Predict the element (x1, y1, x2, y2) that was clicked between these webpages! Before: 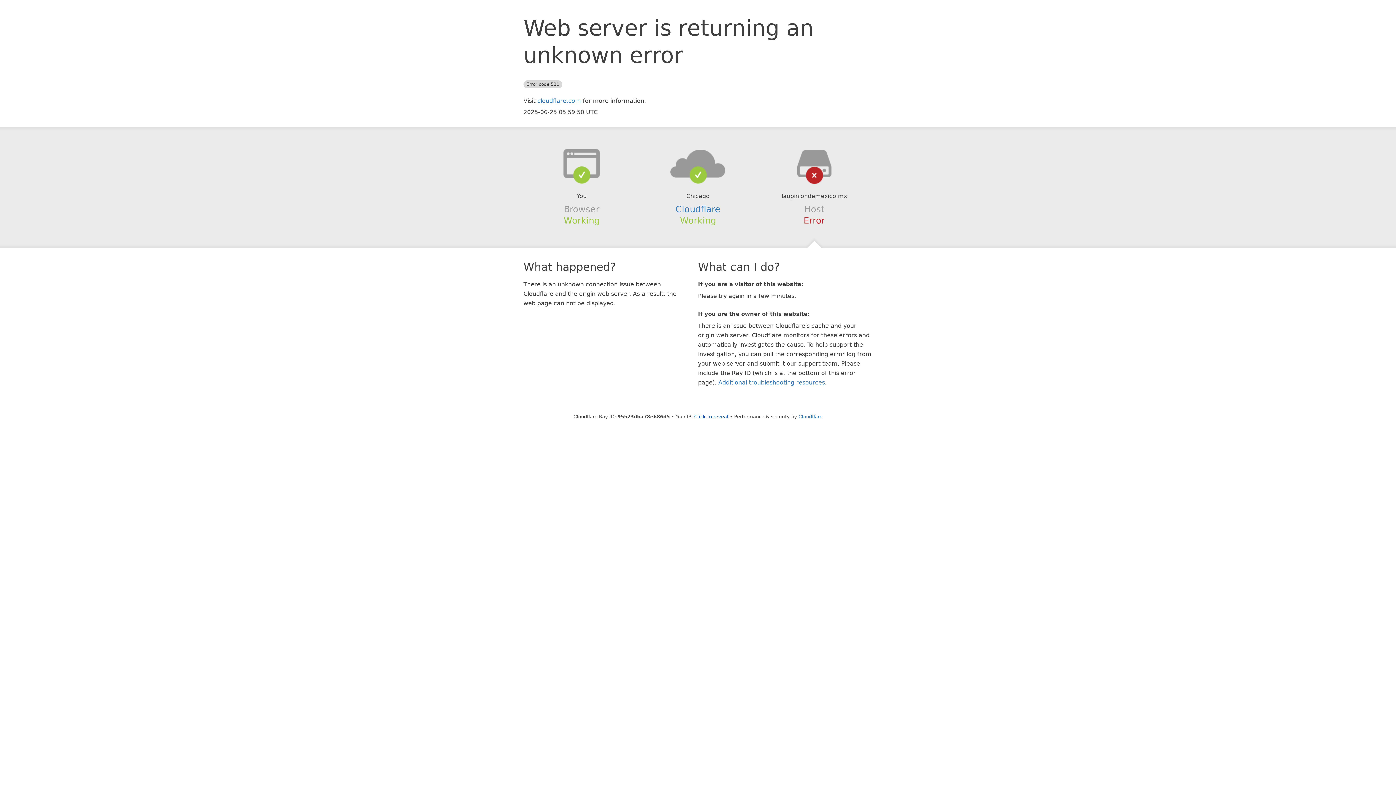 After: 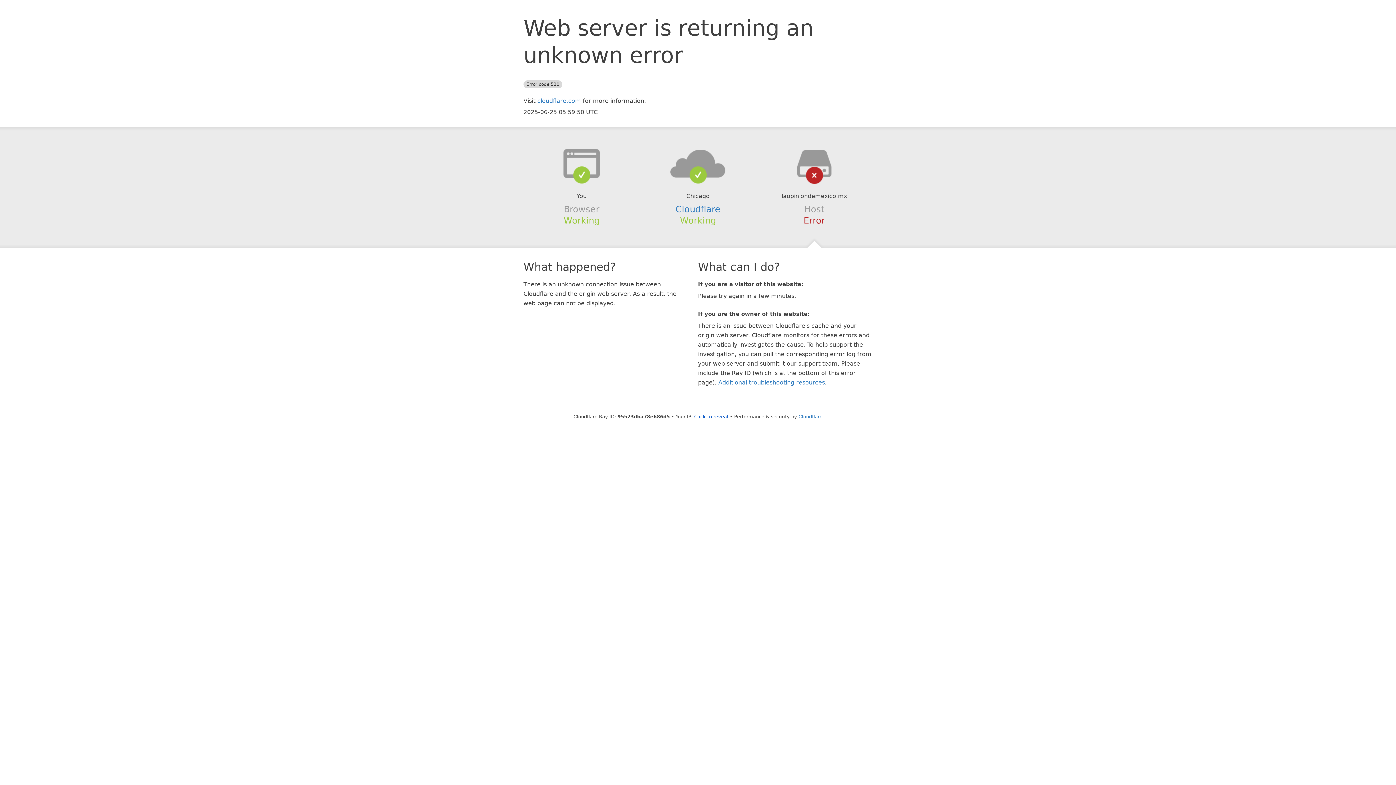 Action: bbox: (639, 148, 756, 178)